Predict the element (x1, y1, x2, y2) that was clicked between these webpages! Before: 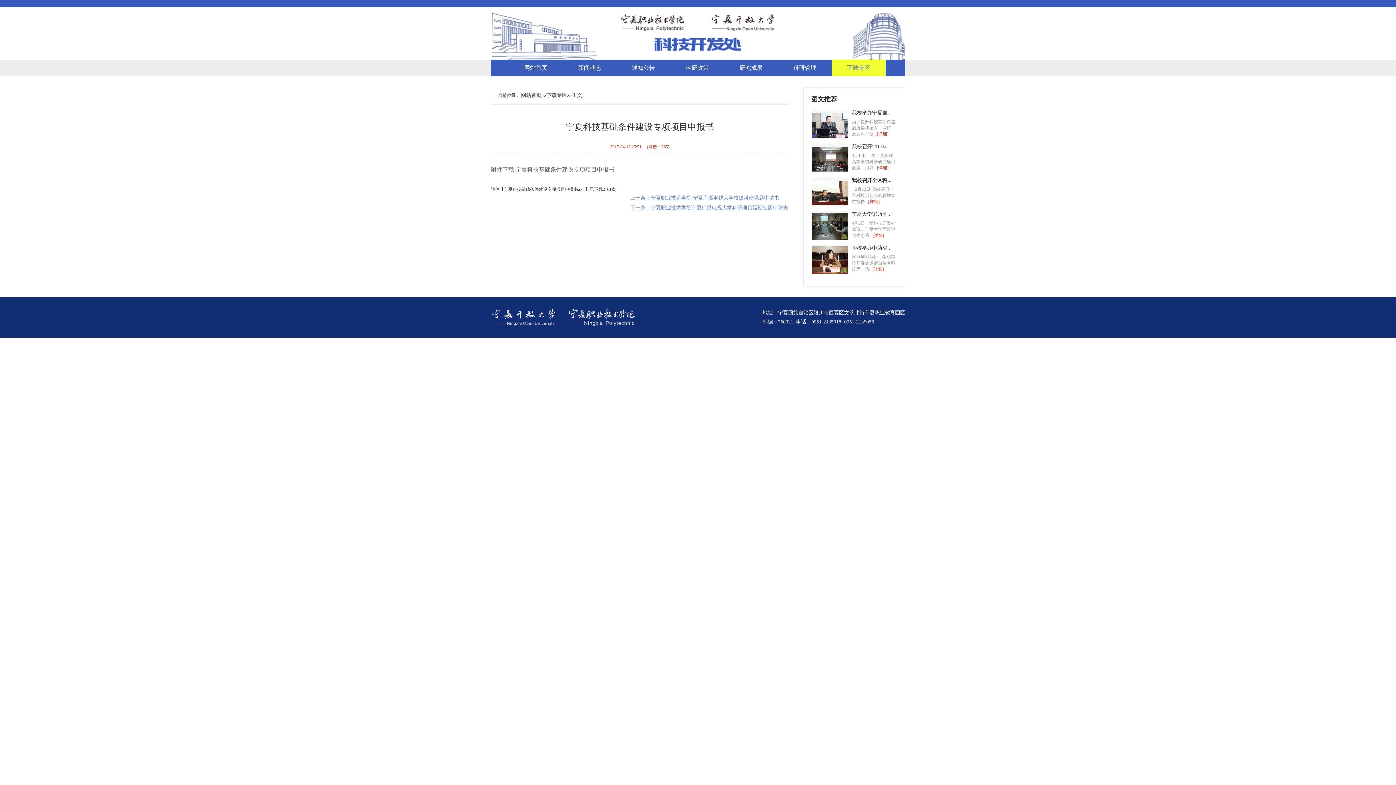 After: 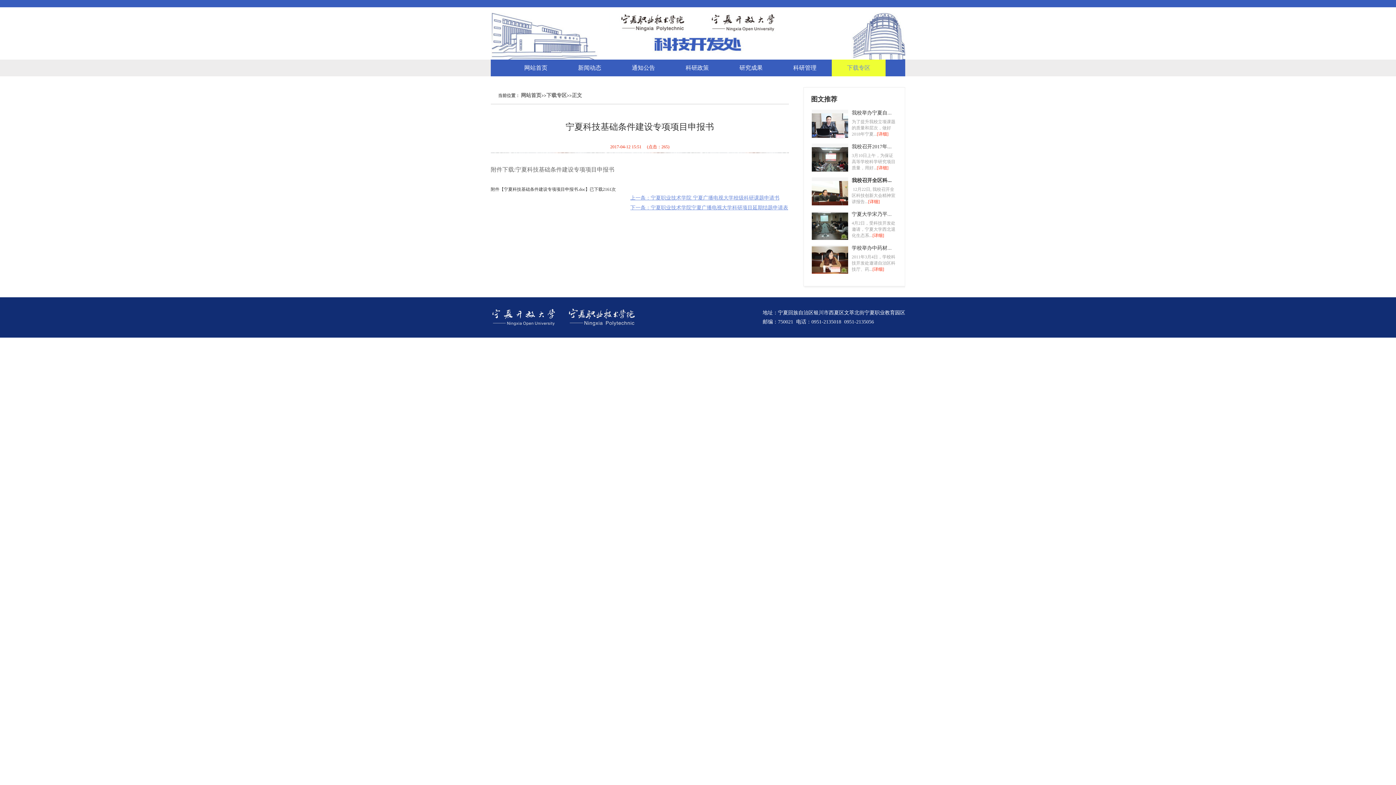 Action: bbox: (812, 133, 848, 138)